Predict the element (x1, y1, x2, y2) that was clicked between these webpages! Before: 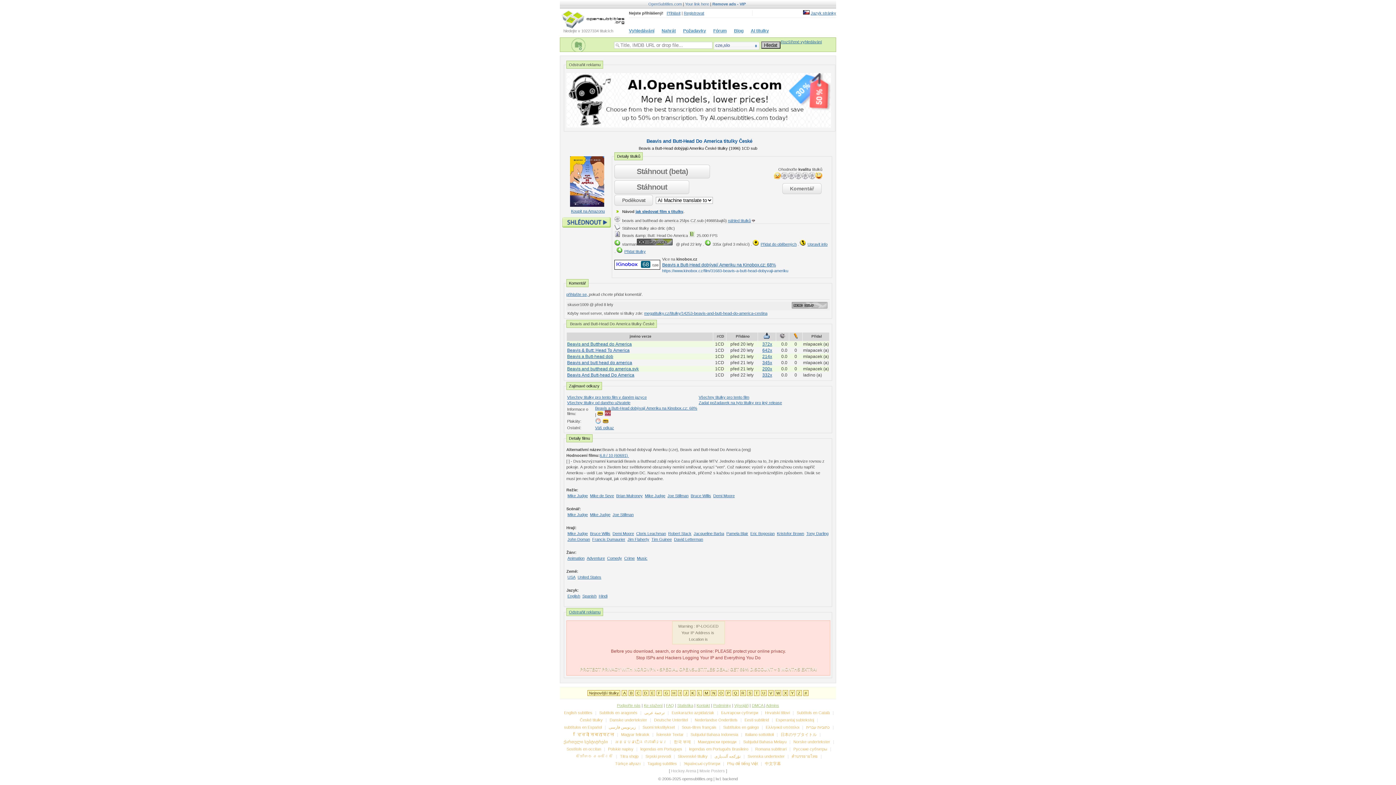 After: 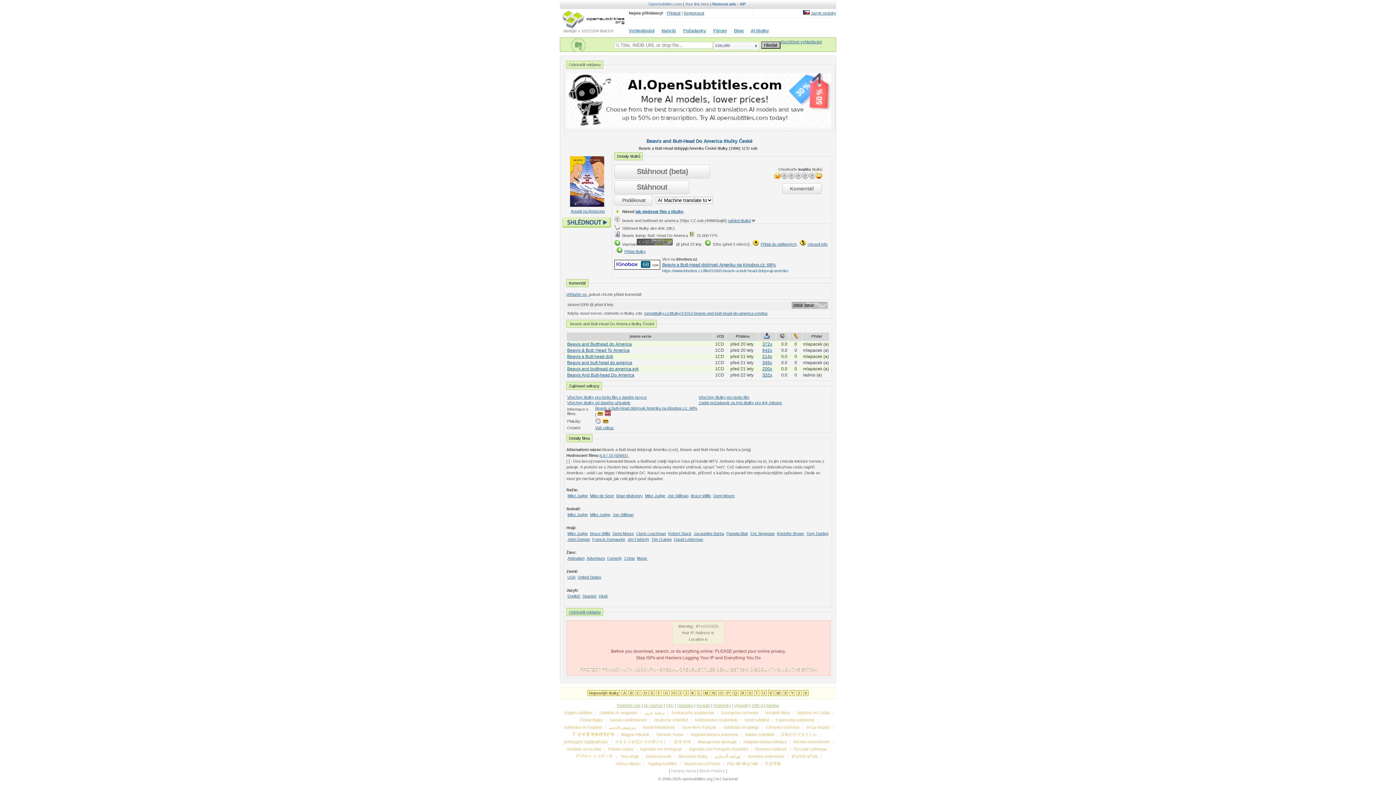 Action: bbox: (595, 420, 602, 424)